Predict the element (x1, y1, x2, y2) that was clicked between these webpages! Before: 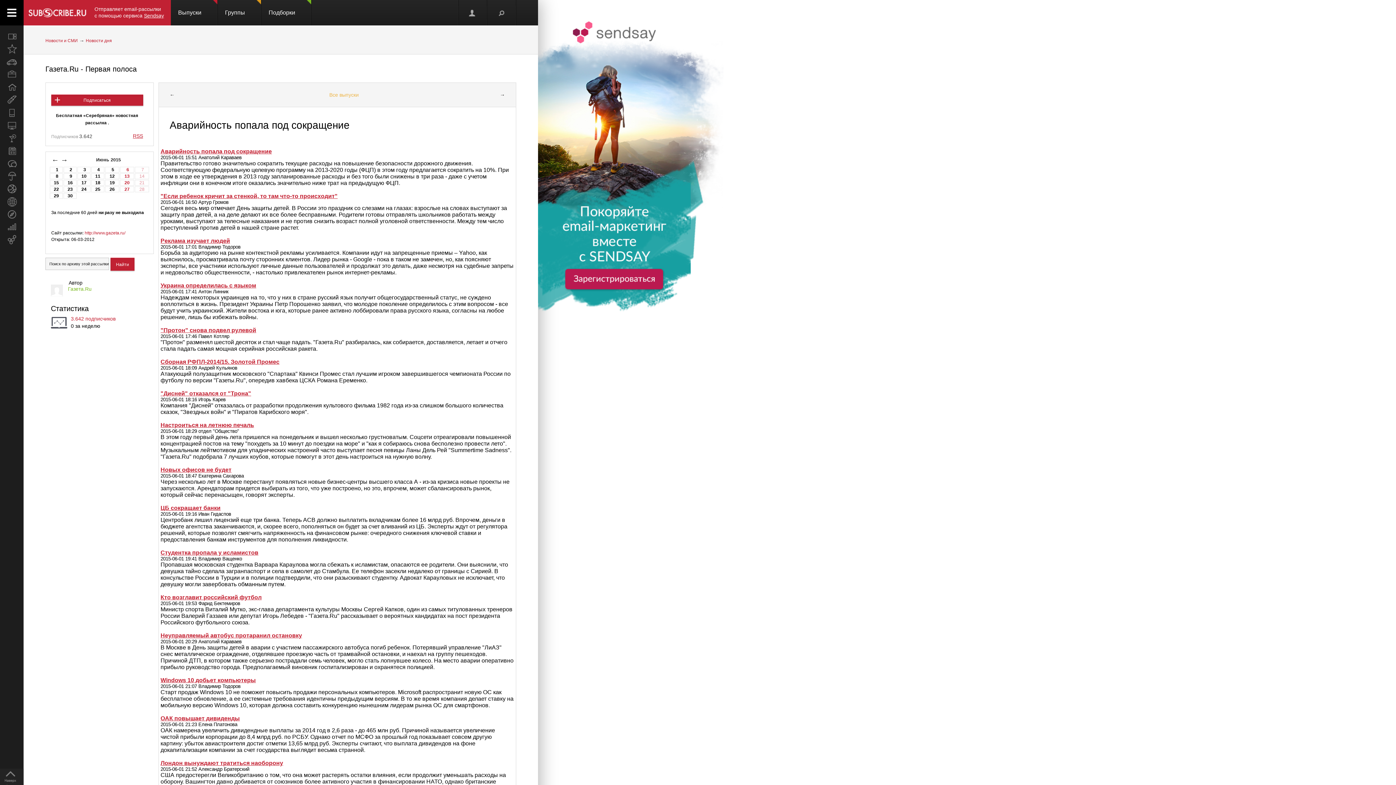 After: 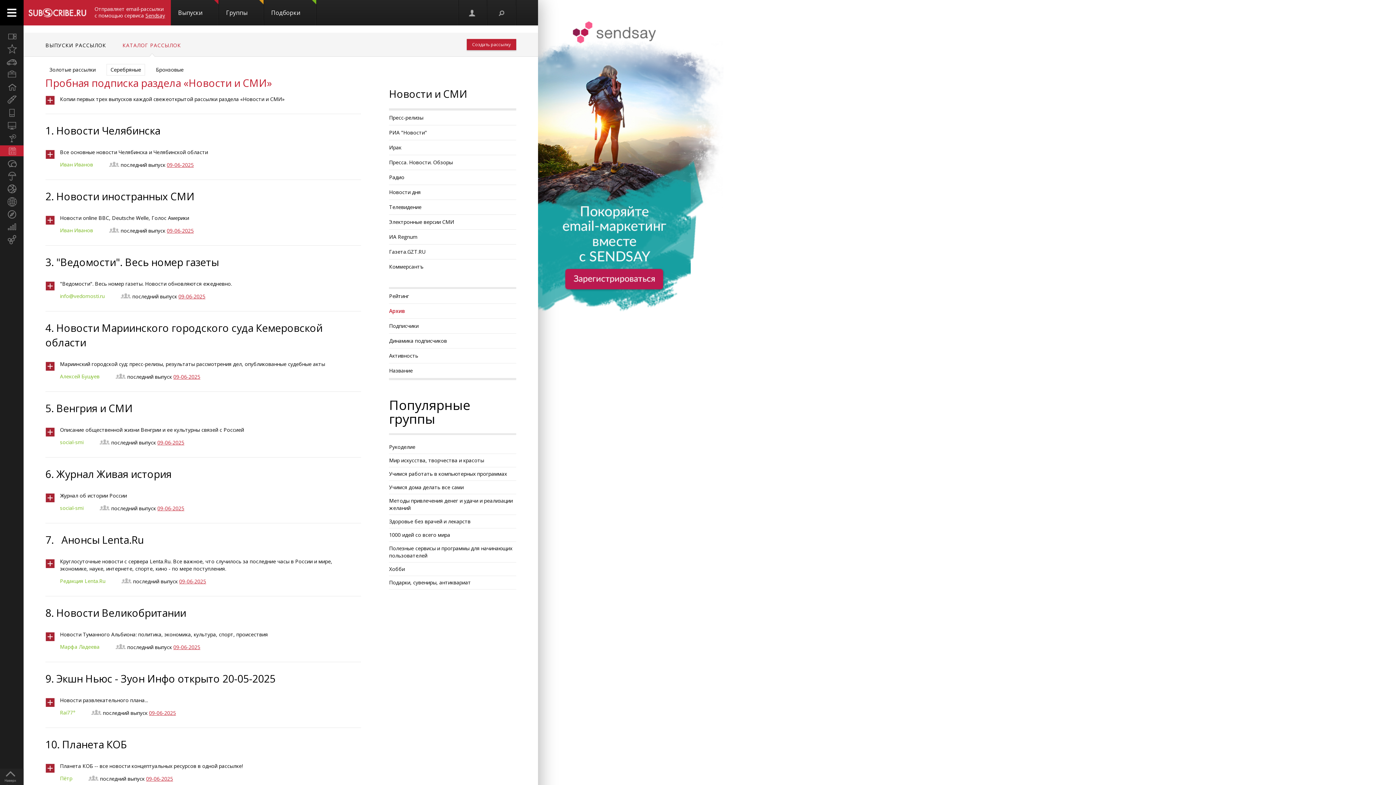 Action: bbox: (45, 37, 77, 44) label: Новости и СМИ